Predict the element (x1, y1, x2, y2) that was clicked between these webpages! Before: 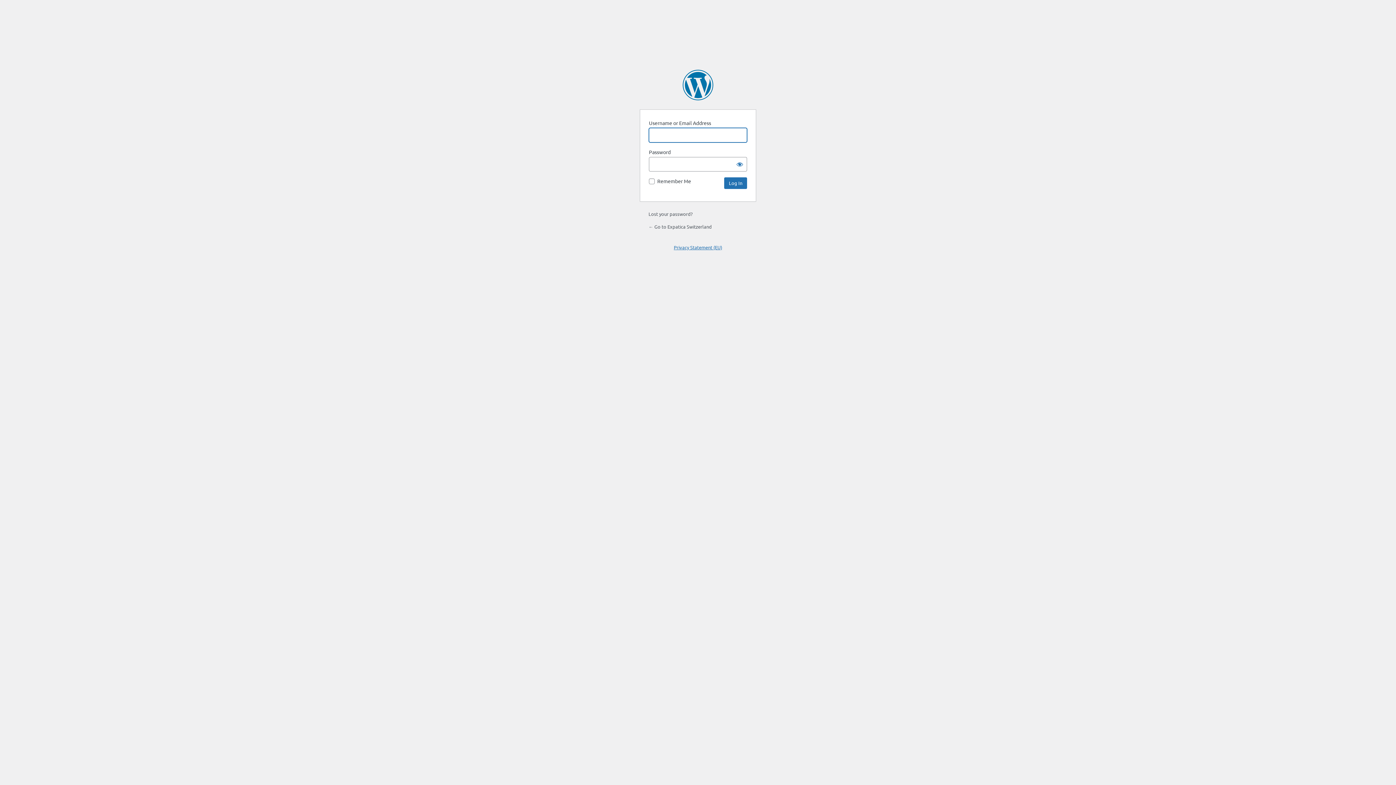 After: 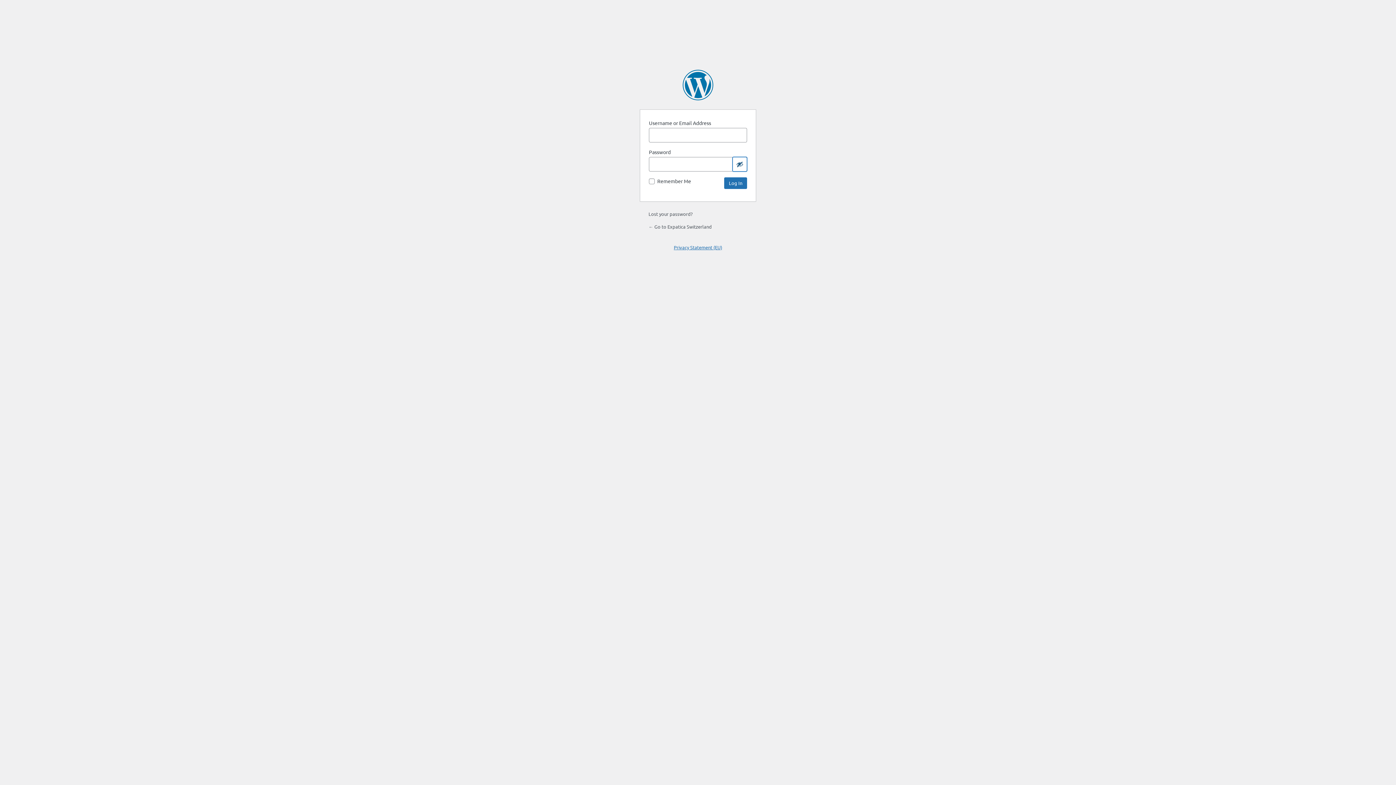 Action: bbox: (732, 157, 747, 171) label: Show password